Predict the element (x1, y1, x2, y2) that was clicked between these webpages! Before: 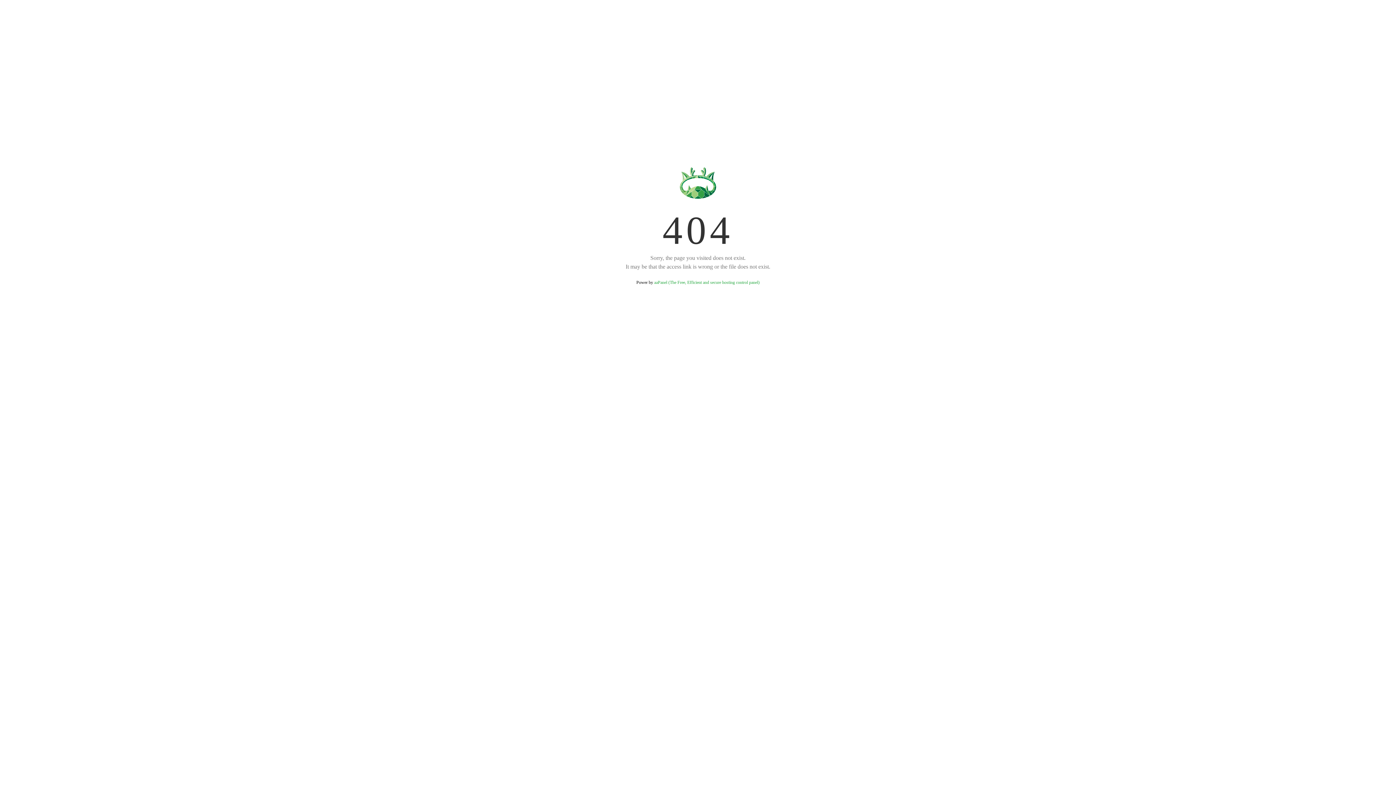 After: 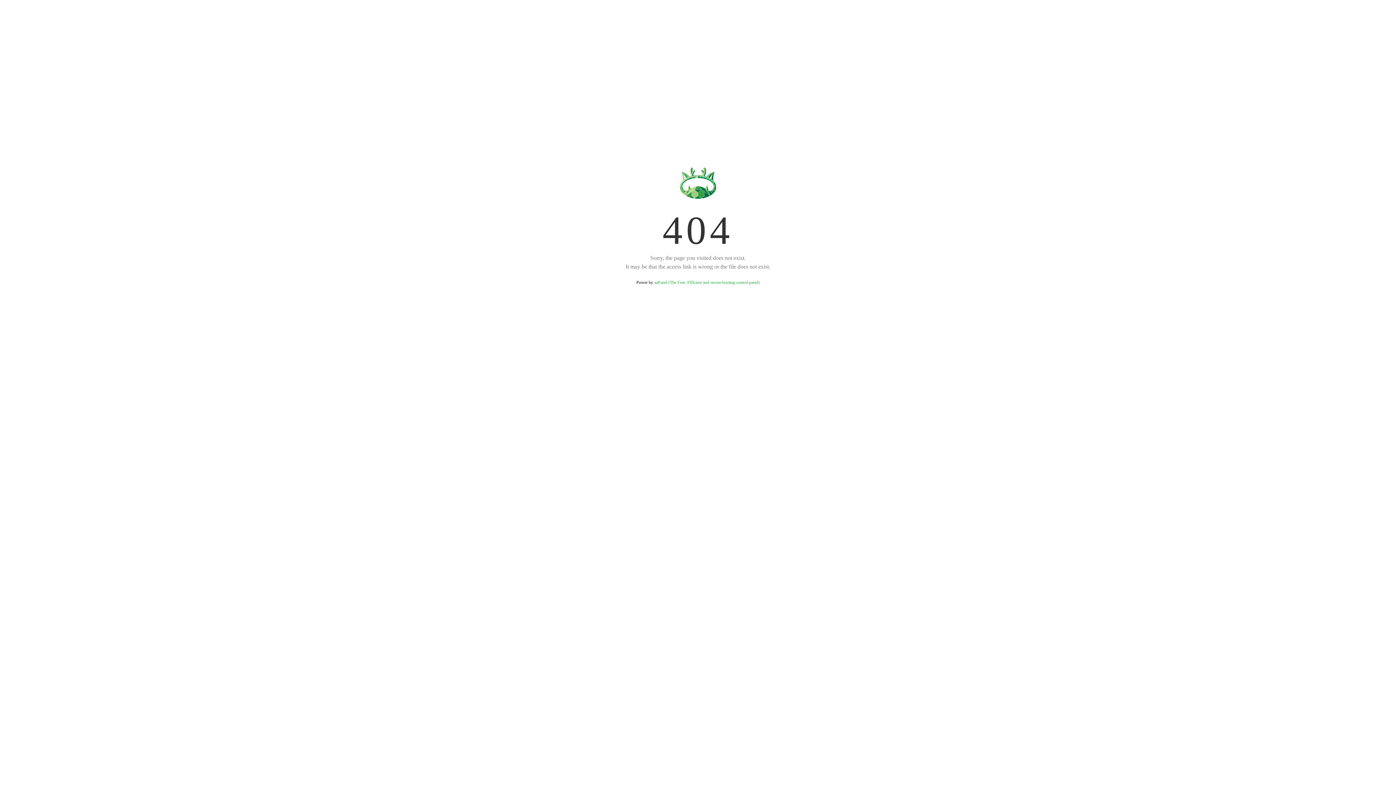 Action: label: aaPanel (The Free, Efficient and secure hosting control panel) bbox: (654, 280, 759, 285)